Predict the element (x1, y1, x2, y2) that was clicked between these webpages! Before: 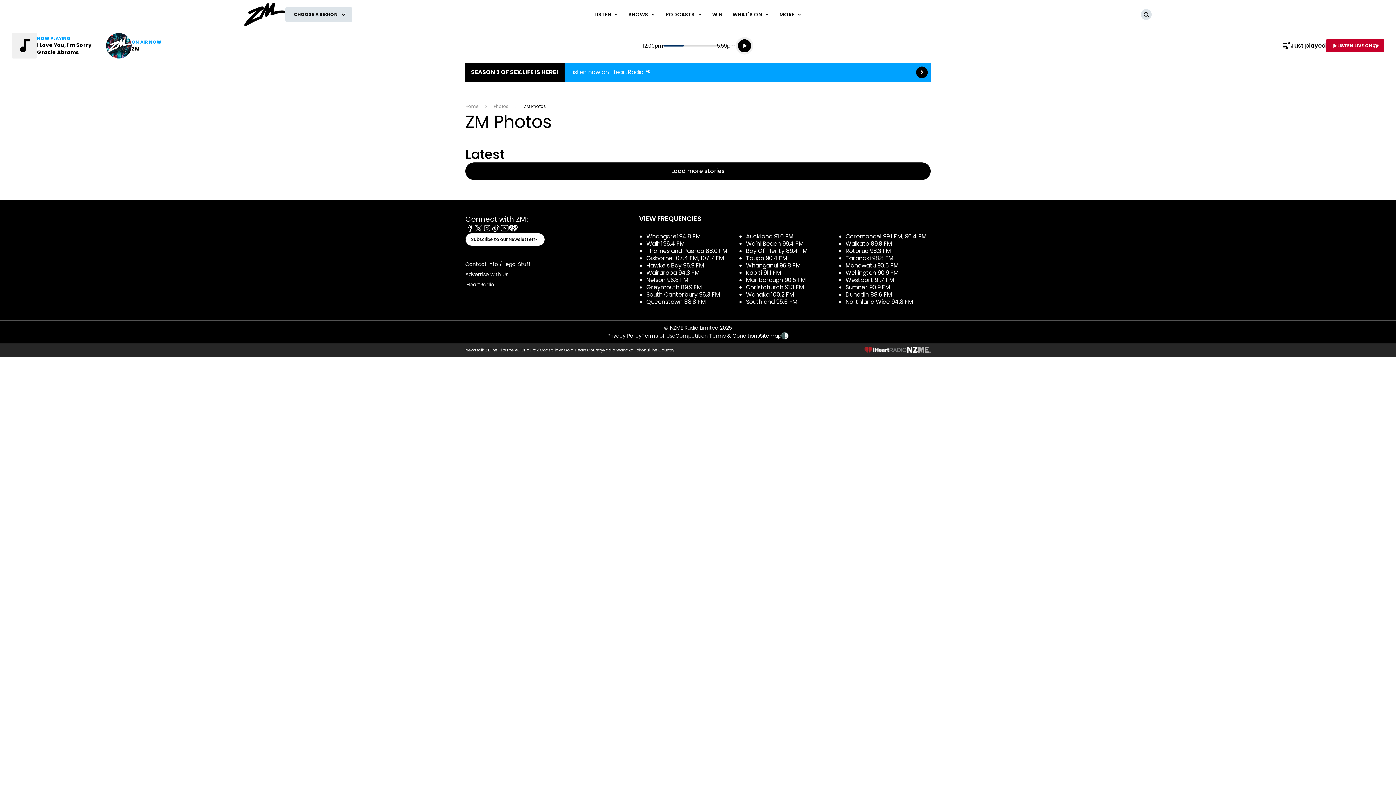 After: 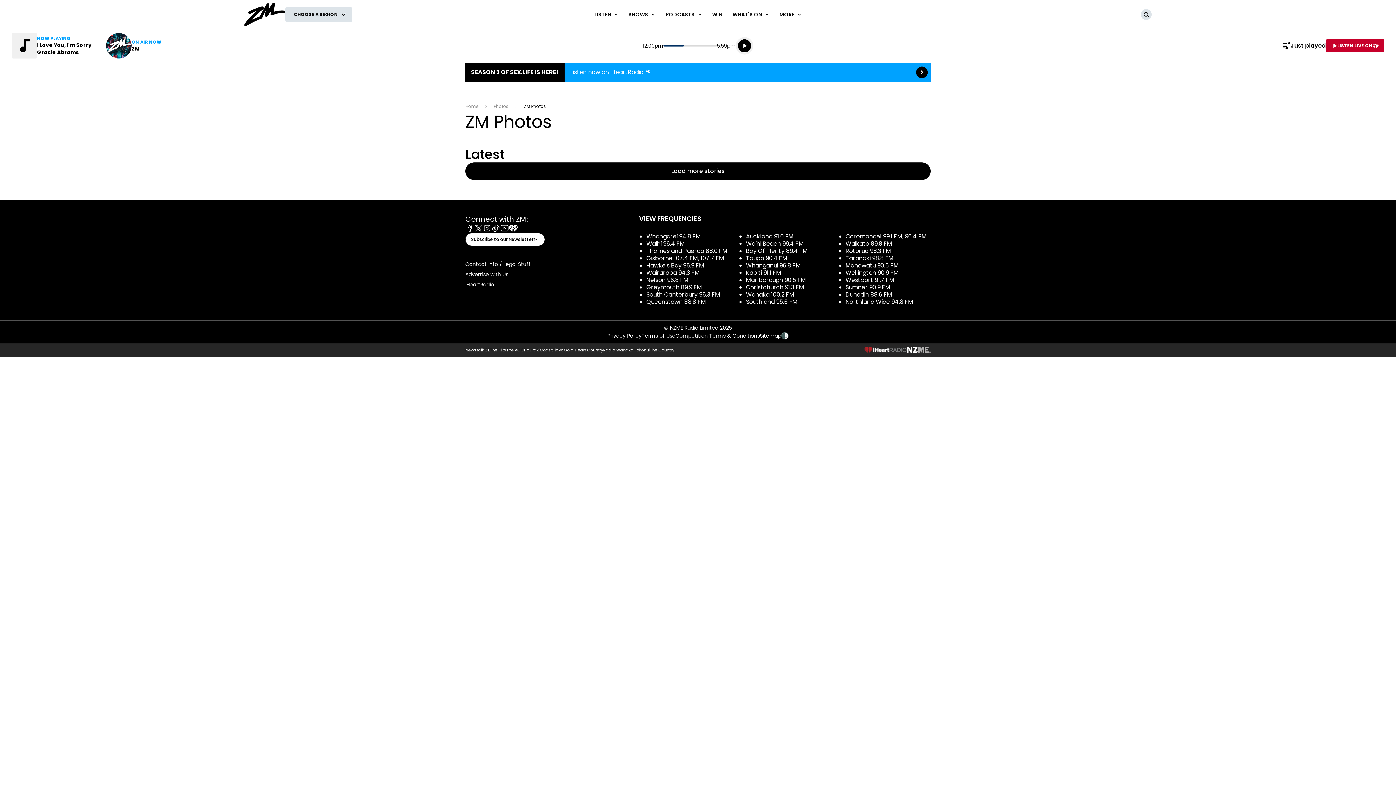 Action: bbox: (573, 344, 603, 355) label: iHeart Country